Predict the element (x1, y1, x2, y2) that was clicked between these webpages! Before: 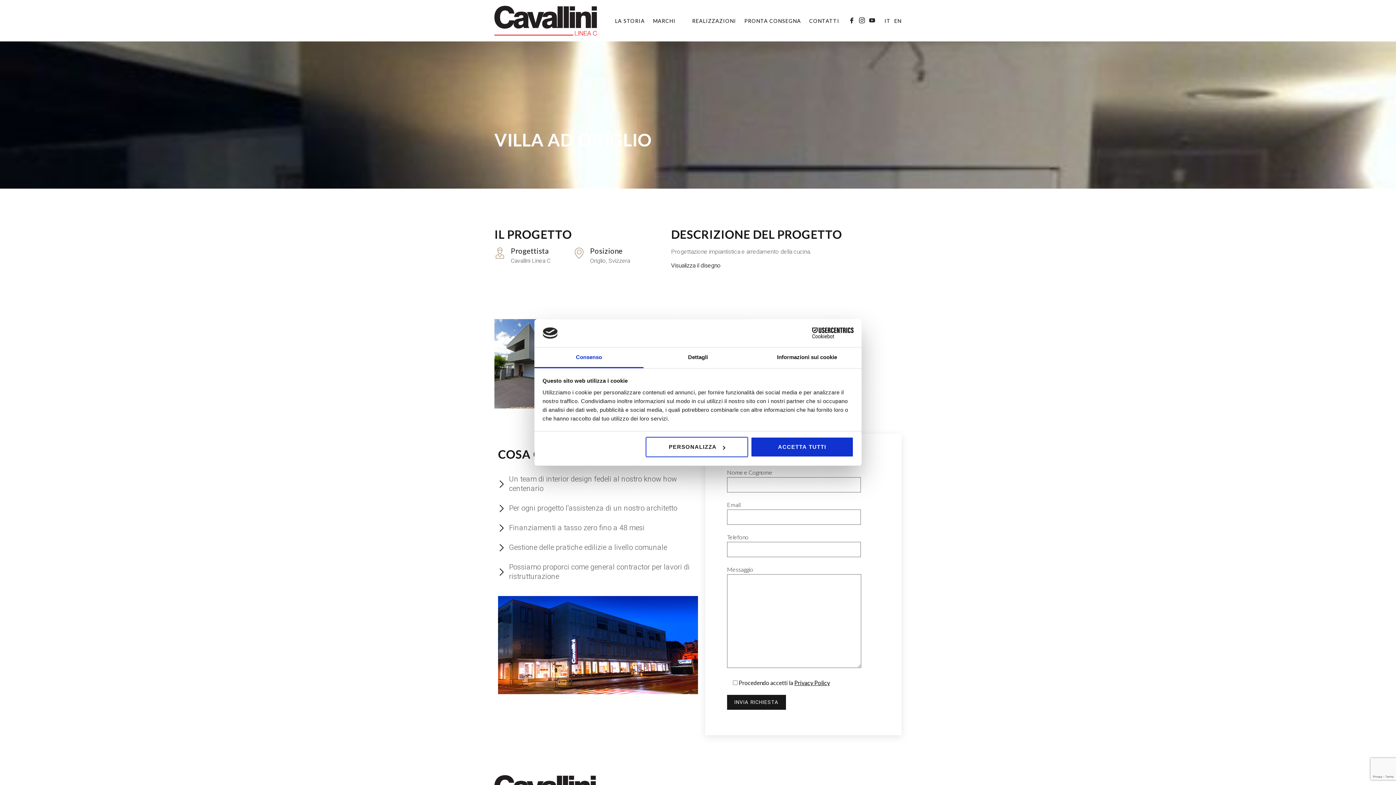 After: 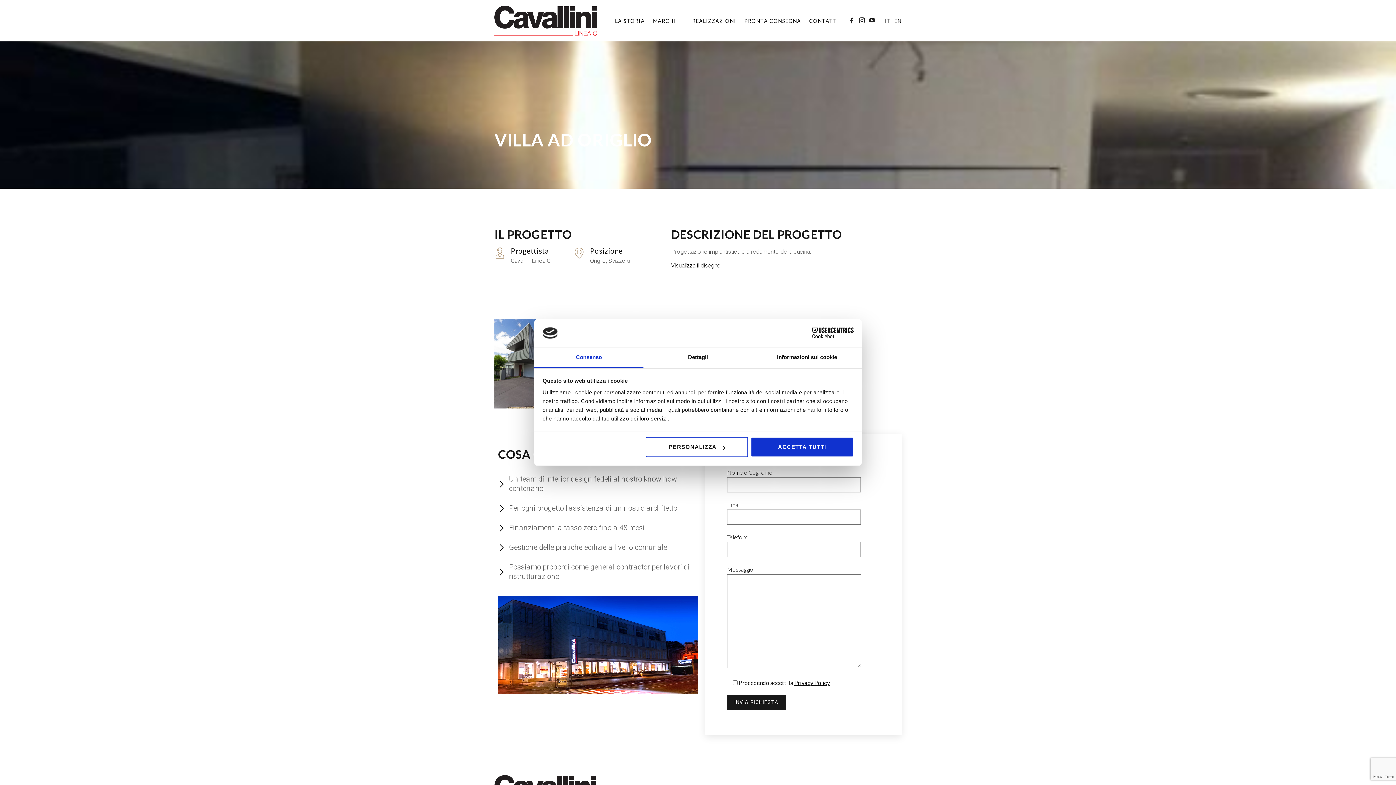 Action: bbox: (671, 261, 721, 270) label: Visualizza il disegno